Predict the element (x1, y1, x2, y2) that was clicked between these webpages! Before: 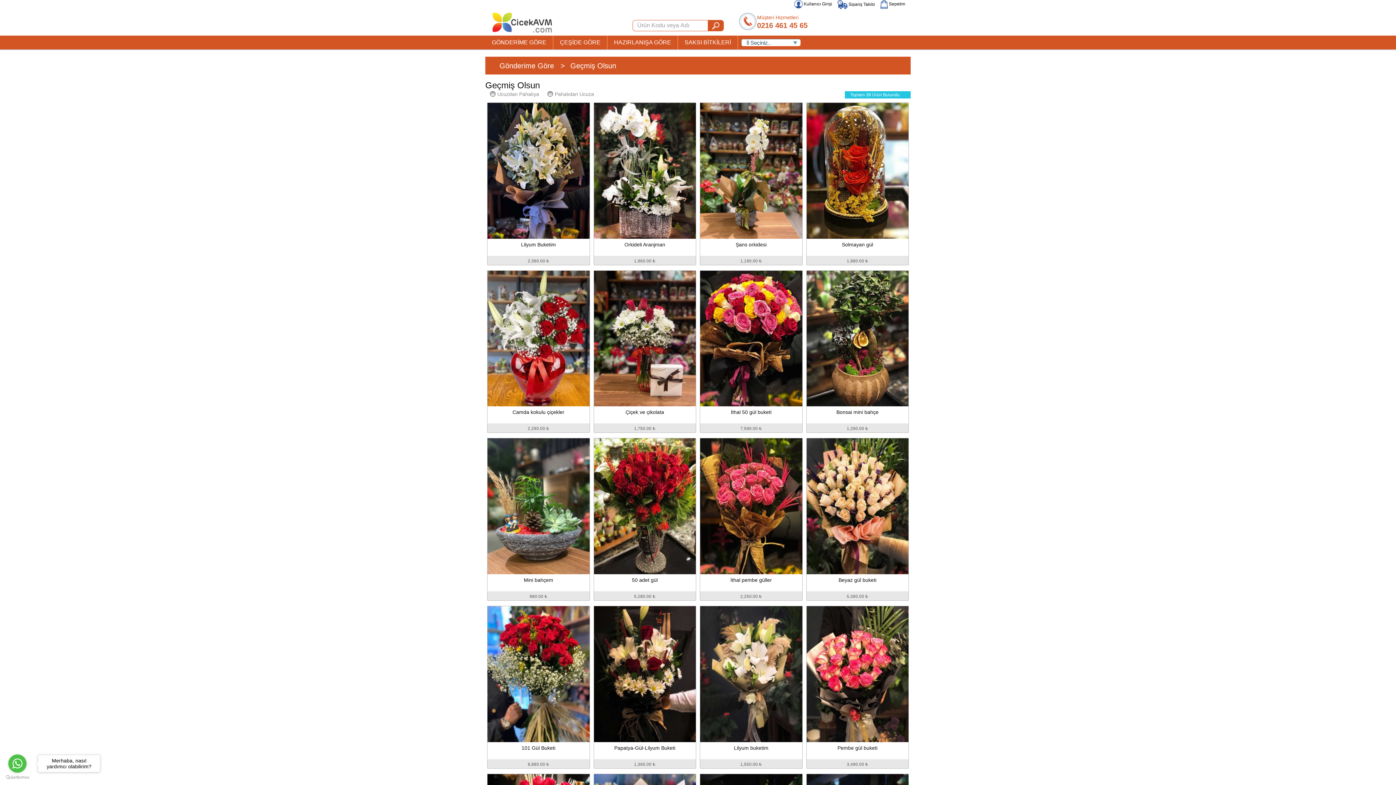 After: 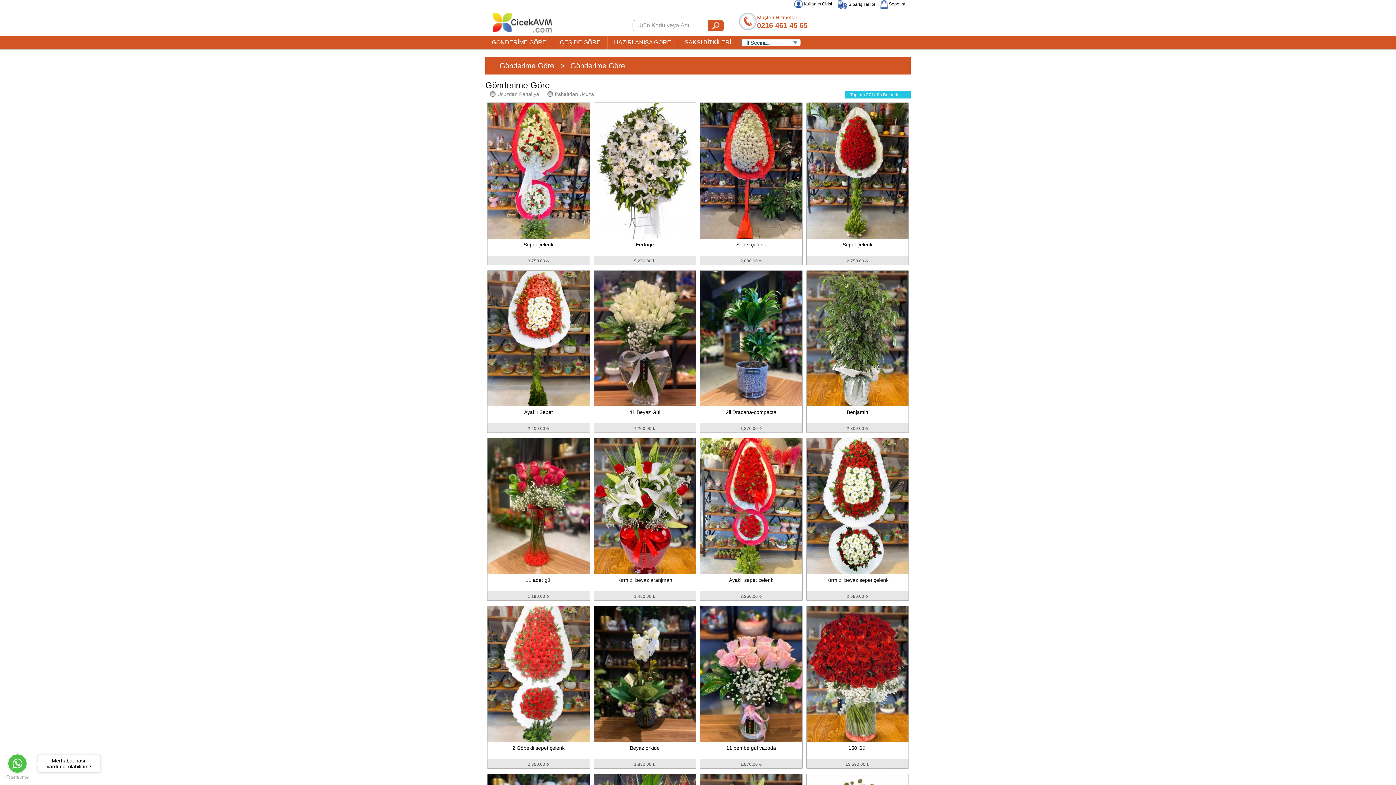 Action: label: Gönderime Göre   > bbox: (499, 62, 565, 69)